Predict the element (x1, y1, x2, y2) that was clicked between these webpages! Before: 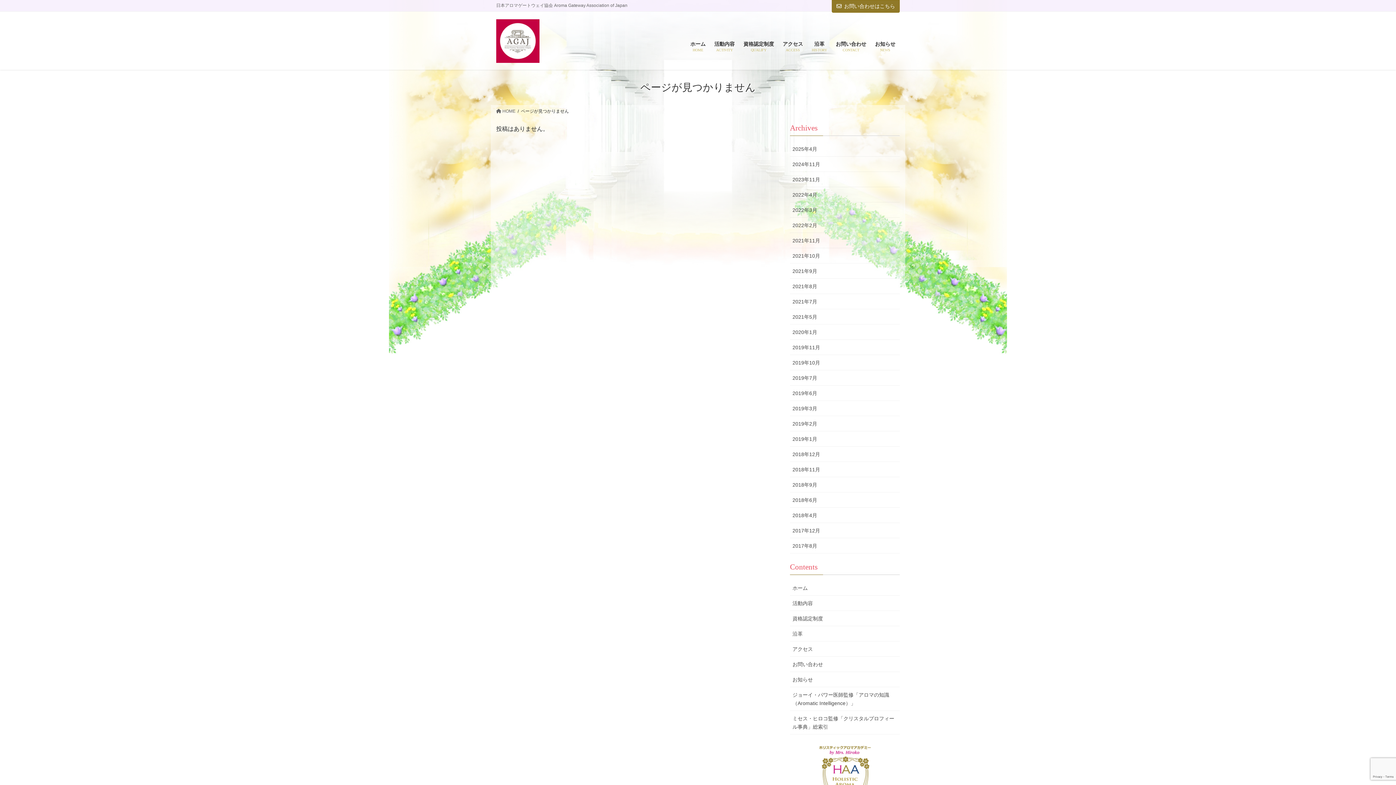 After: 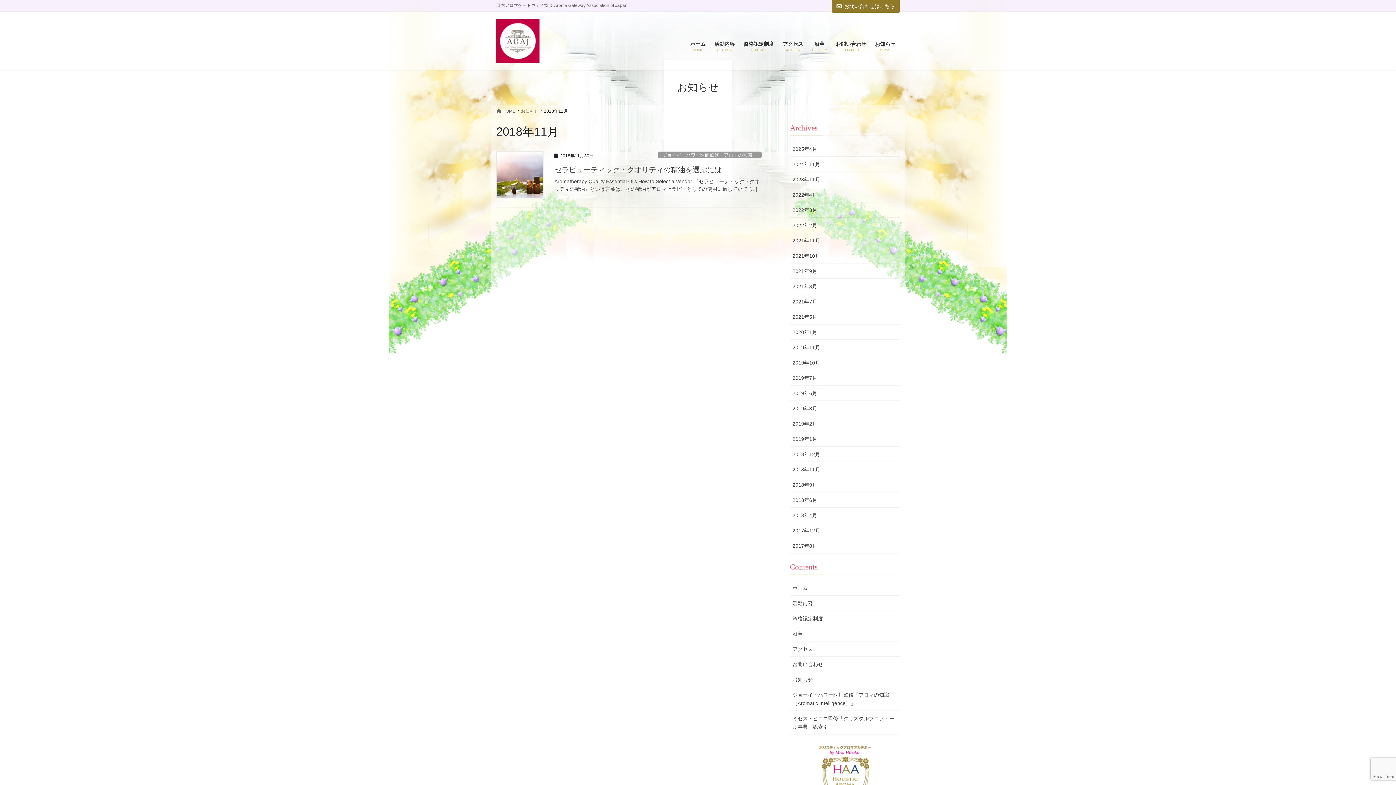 Action: bbox: (790, 462, 900, 477) label: 2018年11月